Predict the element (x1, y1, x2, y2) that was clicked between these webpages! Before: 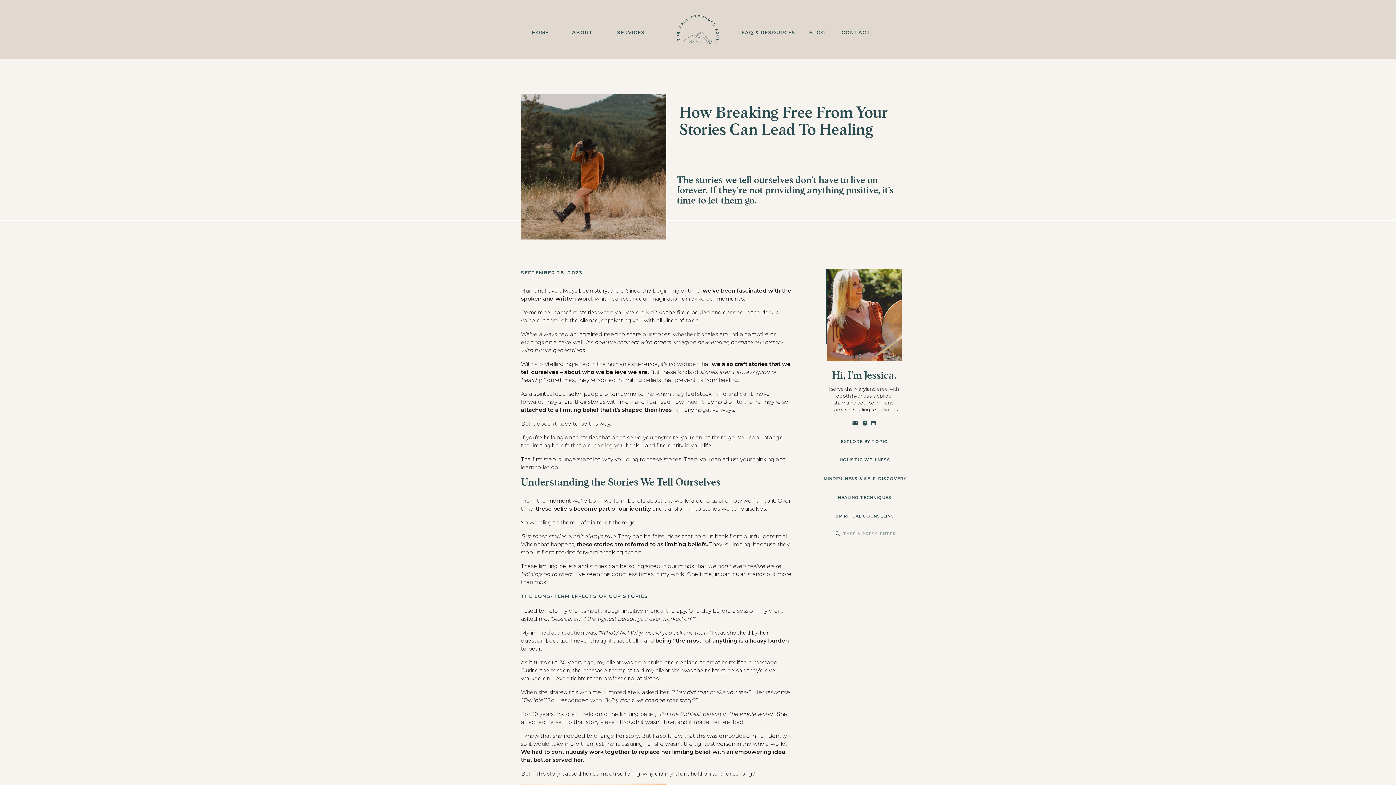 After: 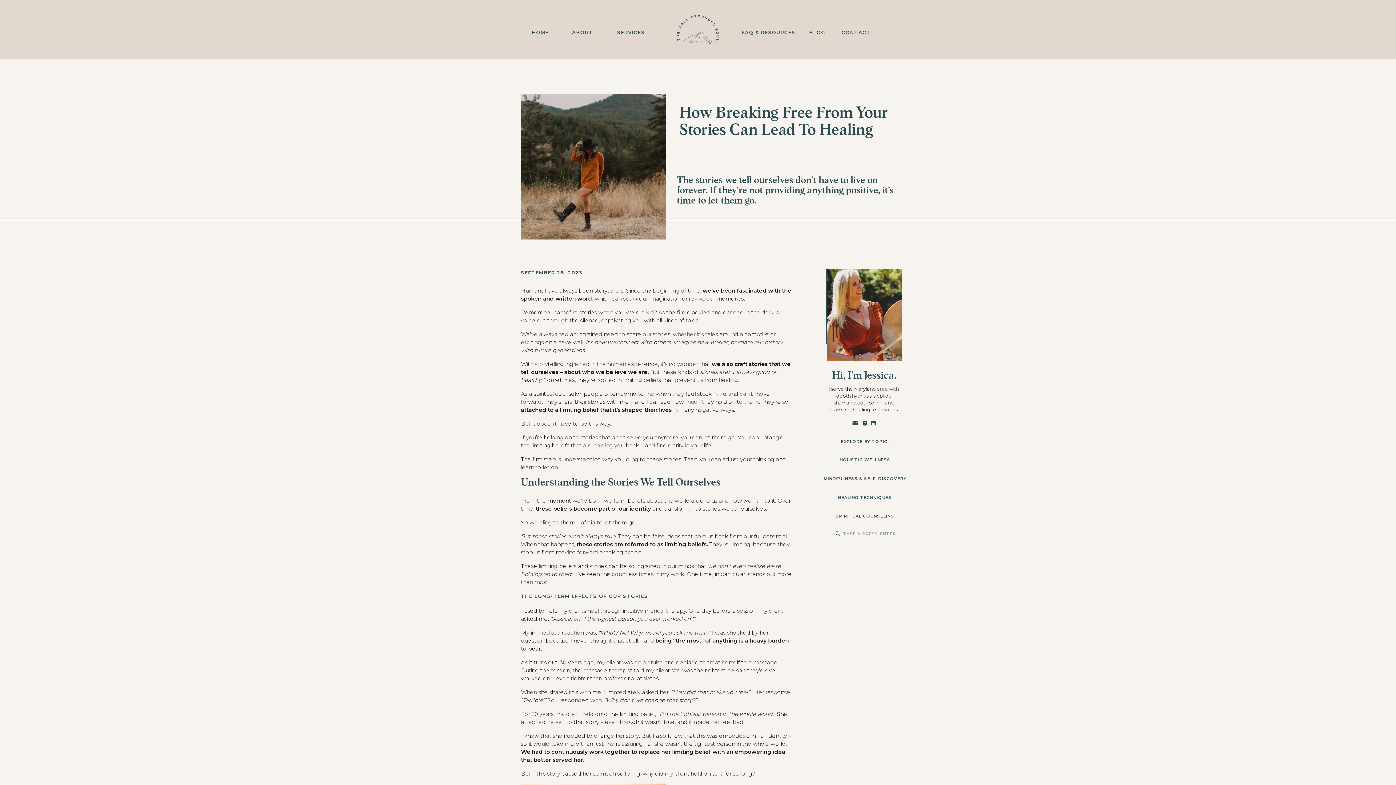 Action: bbox: (521, 94, 666, 239)